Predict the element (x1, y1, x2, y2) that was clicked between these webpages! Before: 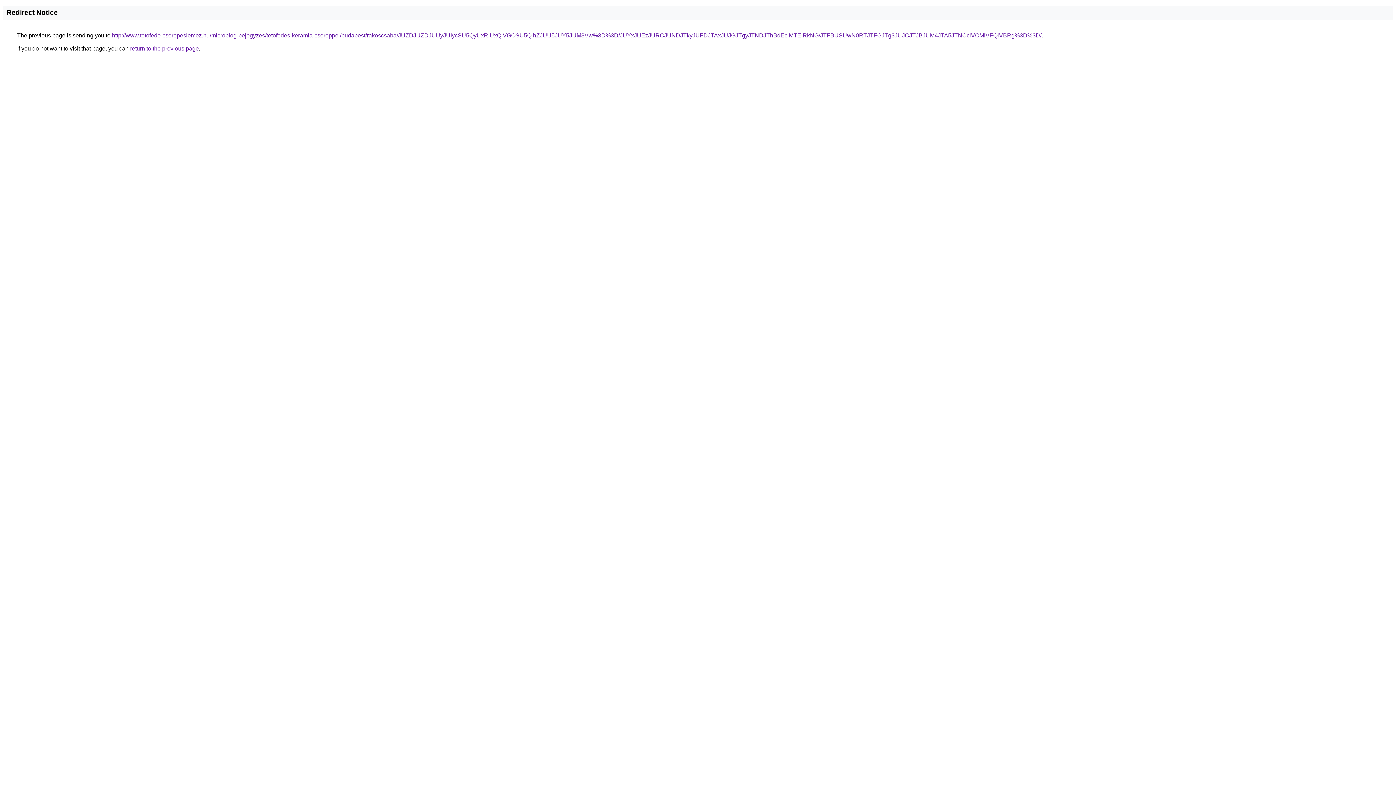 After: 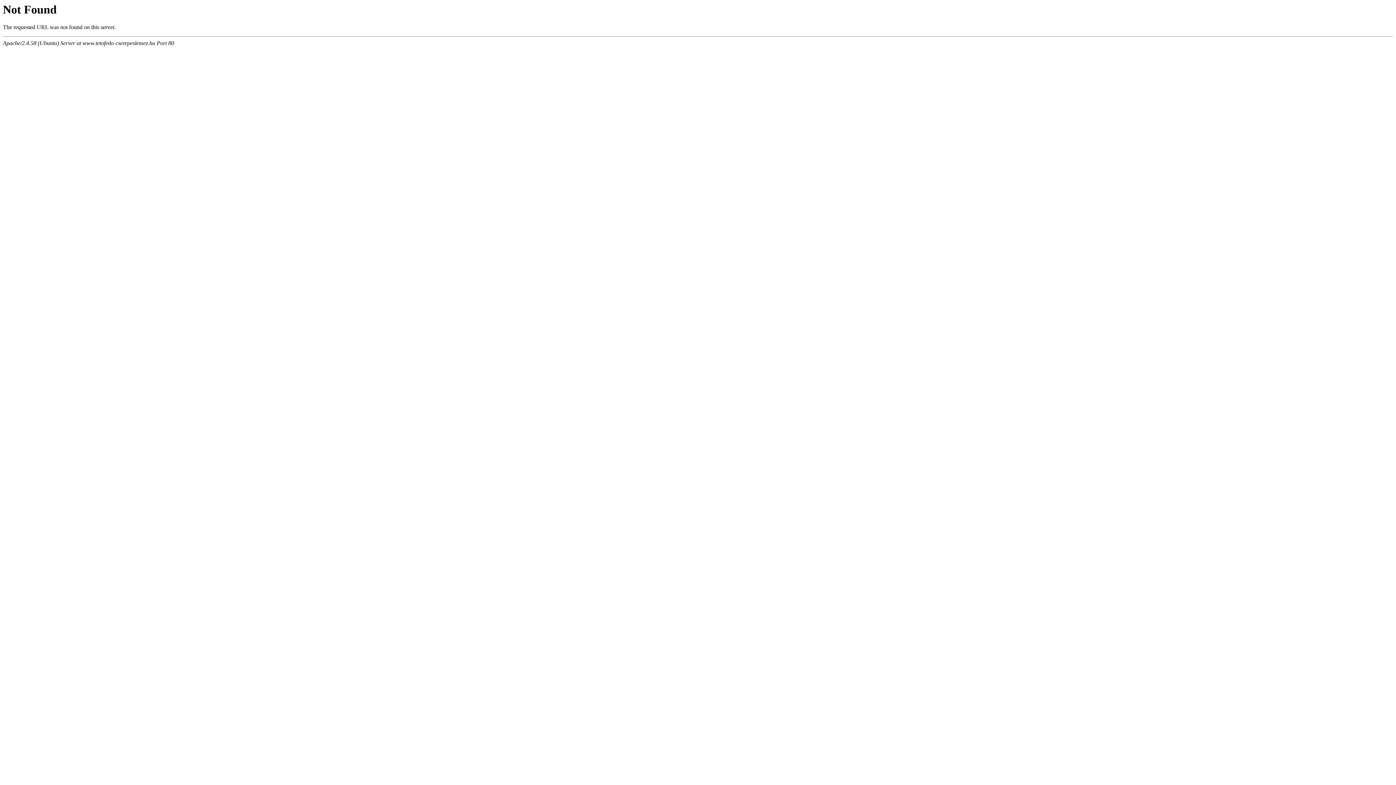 Action: label: http://www.tetofedo-cserepeslemez.hu/microblog-bejegyzes/tetofedes-keramia-csereppel/budapest/rakoscsaba/JUZDJUZDJUUyJUIycSU5QyUxRiUxQiVGOSU5QlhZJUU5JUY5JUM3Vw%3D%3D/JUYxJUEzJURCJUNDJTkyJUFDJTAxJUJGJTgyJTNDJThBdEclMTElRkNG/JTFBUSUwN0RTJTFGJTg3JUJCJTJBJUM4JTA5JTNCciVCMiVFQiVBRg%3D%3D/ bbox: (112, 32, 1041, 38)